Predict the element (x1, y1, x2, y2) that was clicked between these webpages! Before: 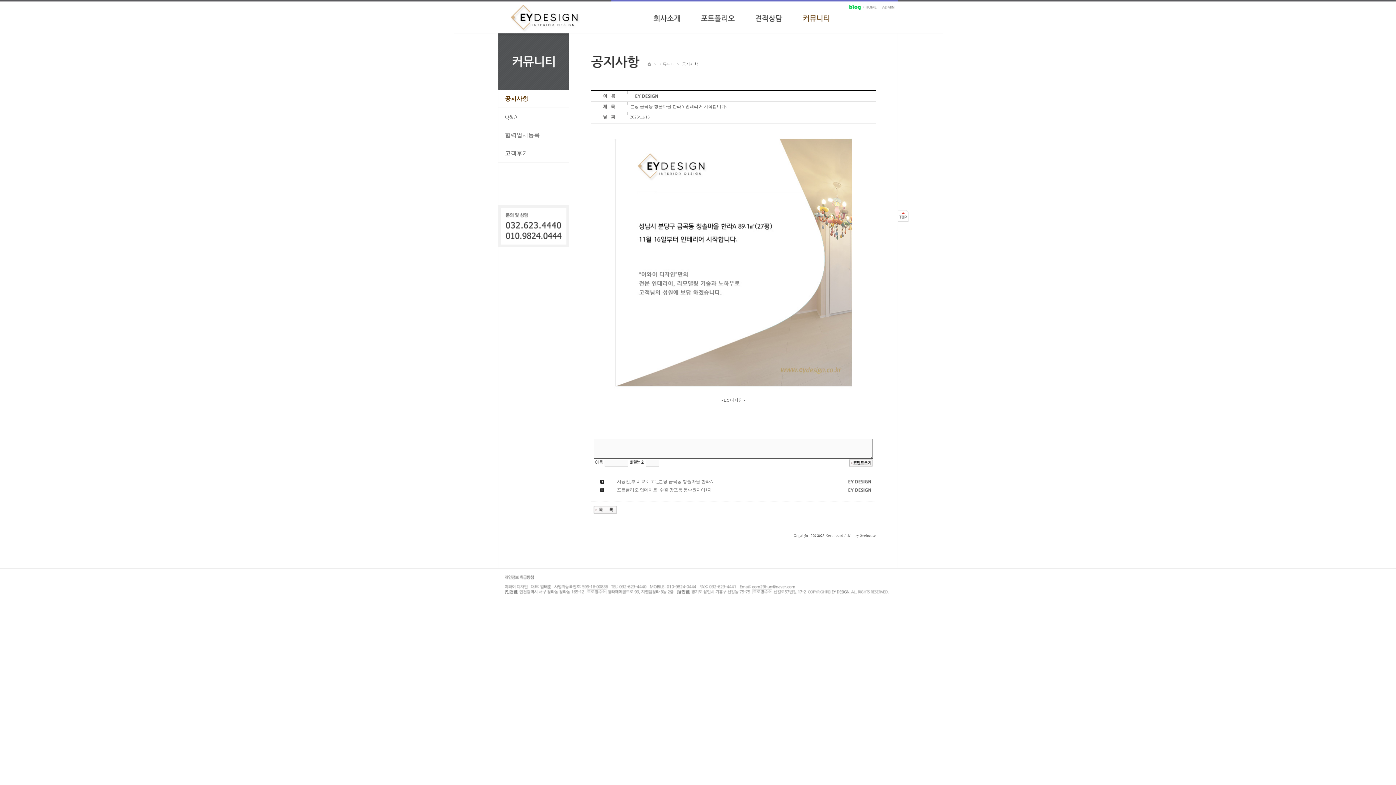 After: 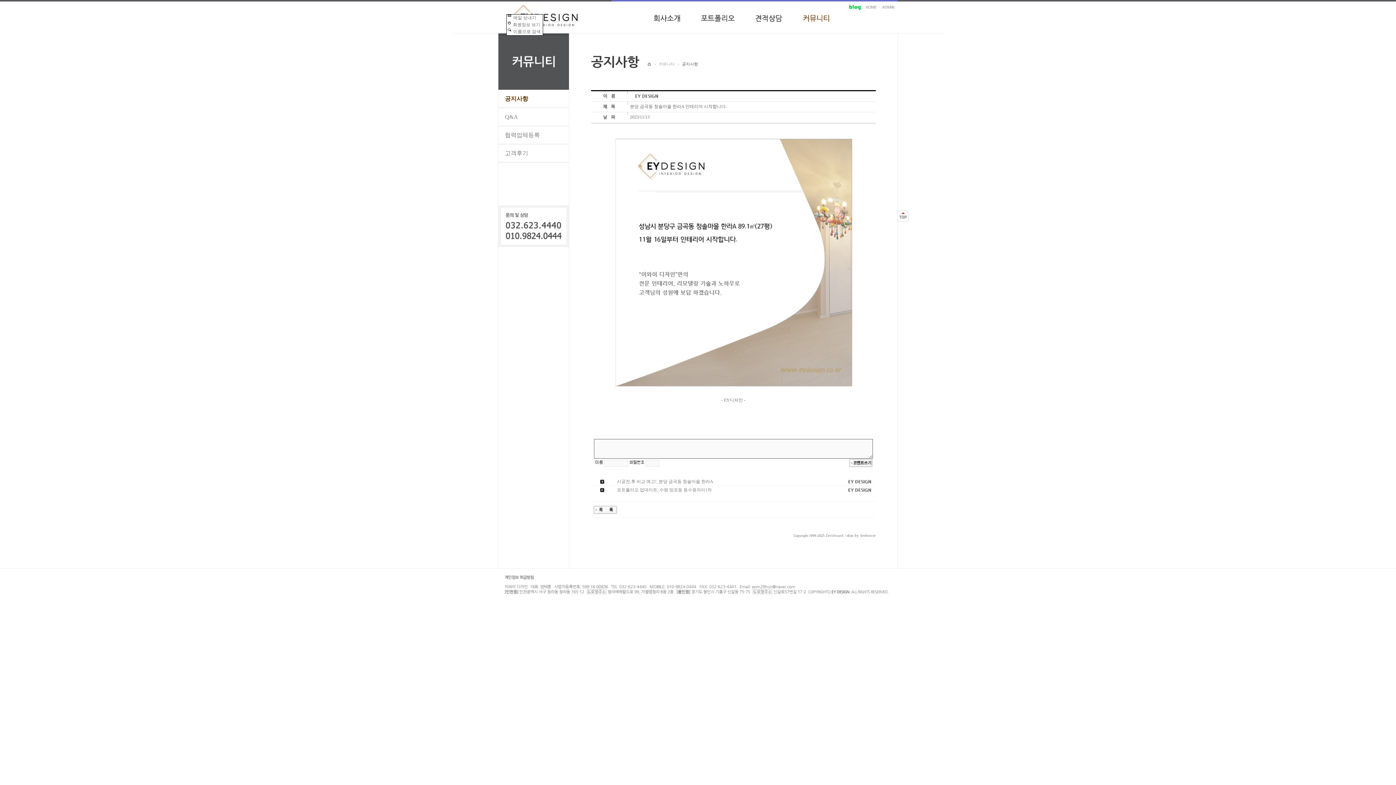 Action: bbox: (843, 487, 876, 492)